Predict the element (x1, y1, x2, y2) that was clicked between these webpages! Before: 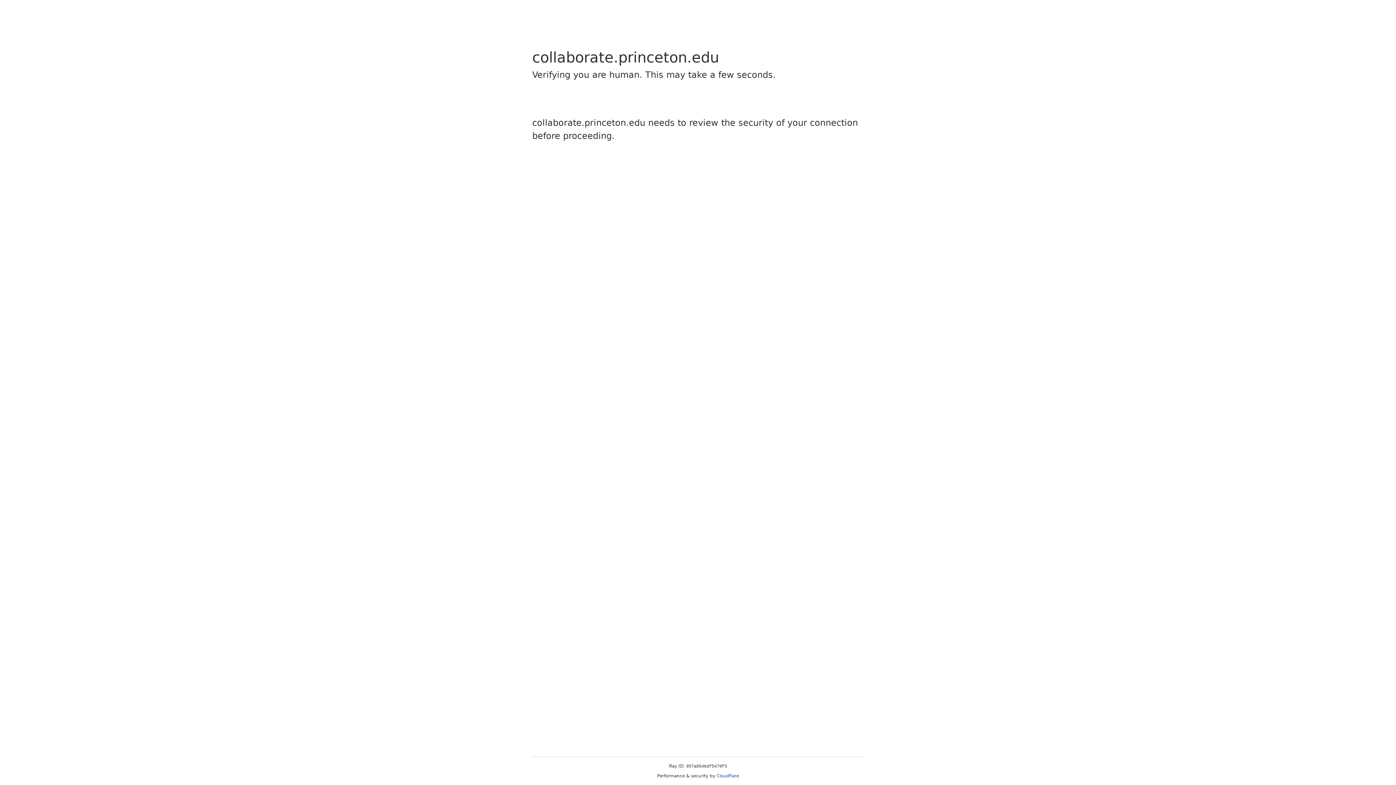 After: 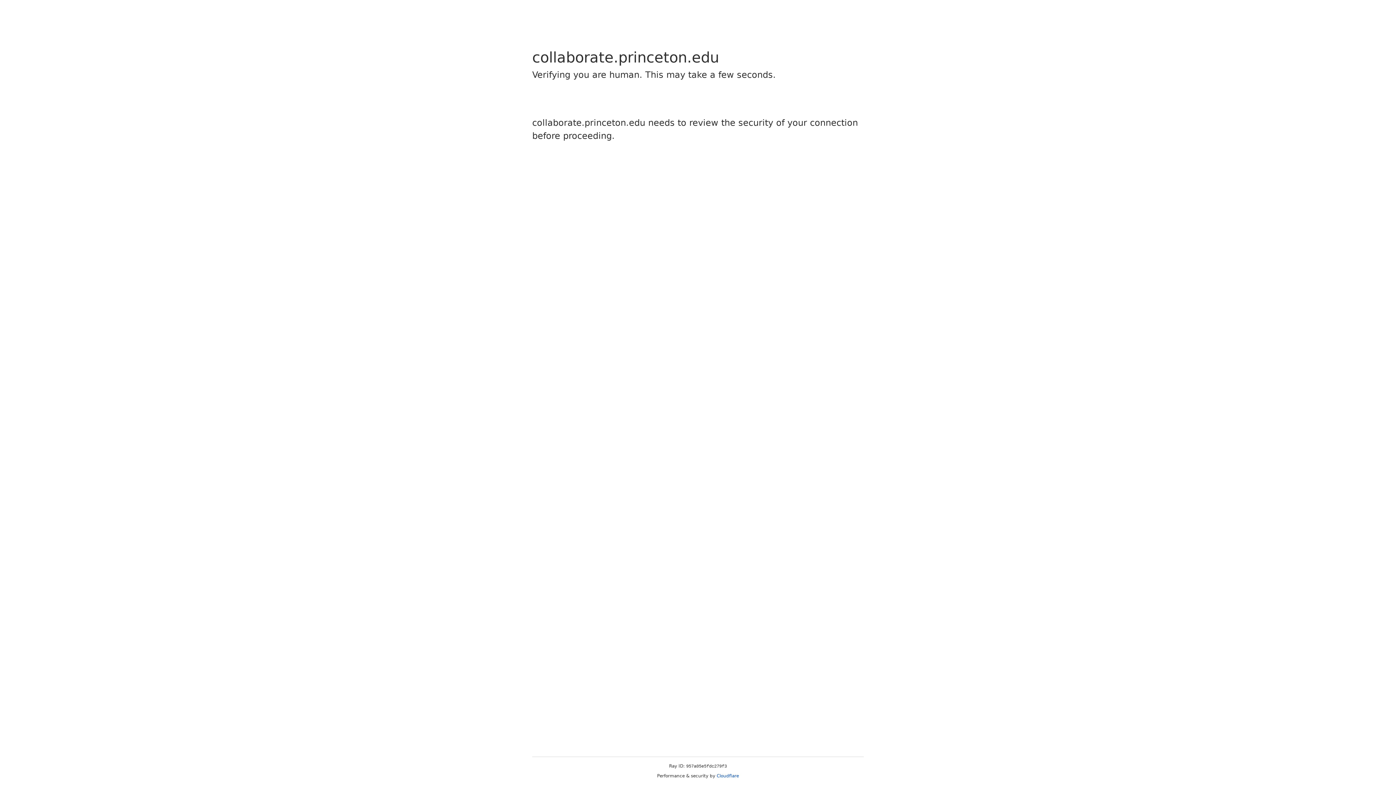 Action: label: Cloudflare bbox: (716, 773, 739, 778)